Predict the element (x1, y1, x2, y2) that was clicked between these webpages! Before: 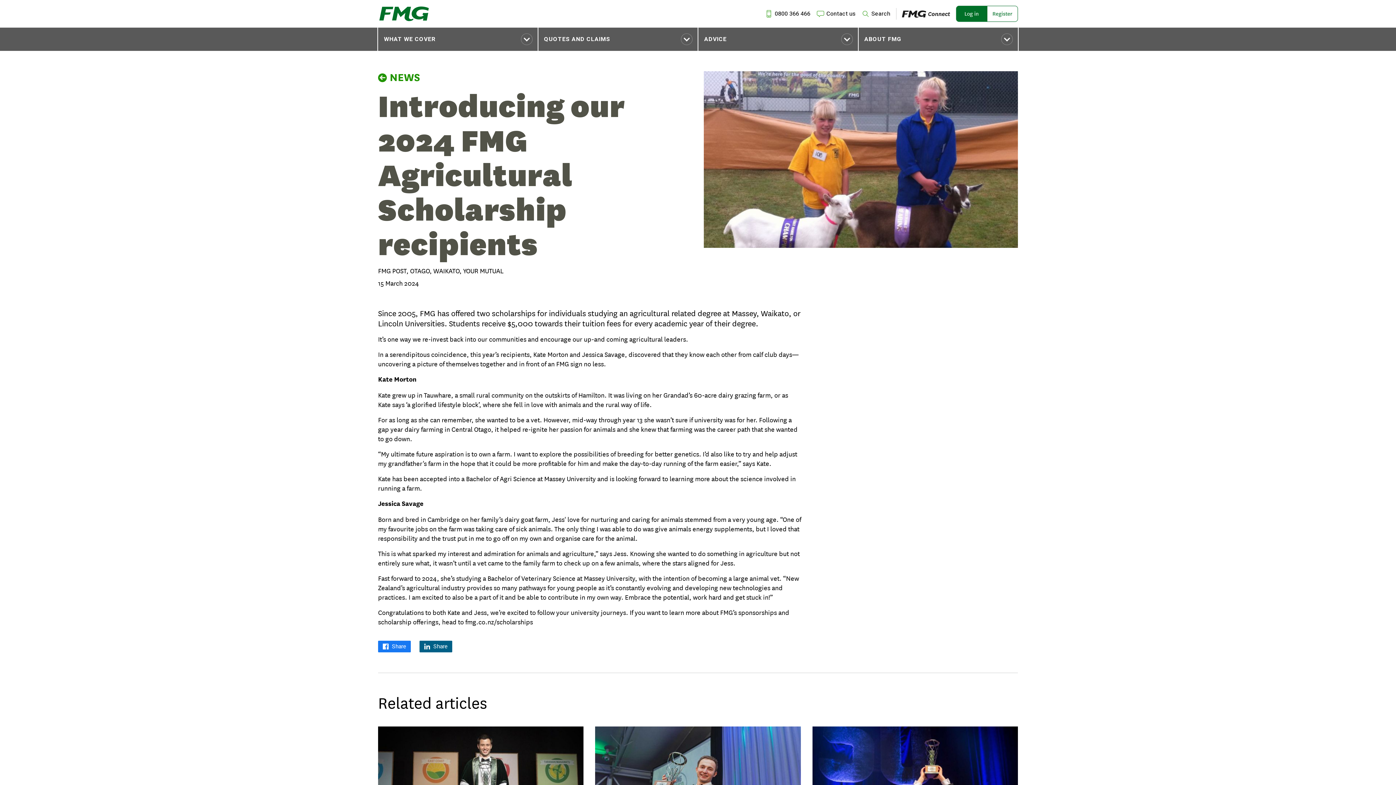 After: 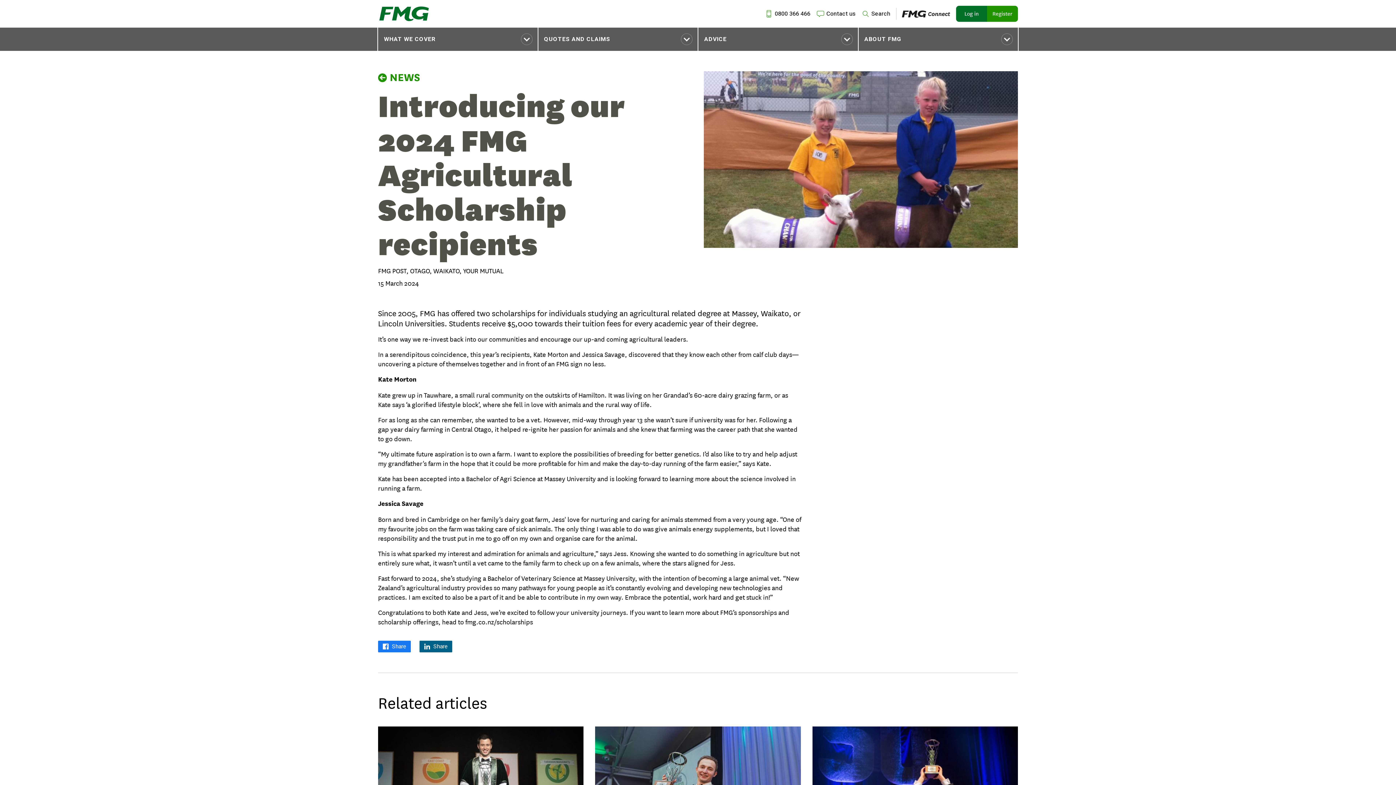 Action: label: Register bbox: (987, 5, 1018, 21)